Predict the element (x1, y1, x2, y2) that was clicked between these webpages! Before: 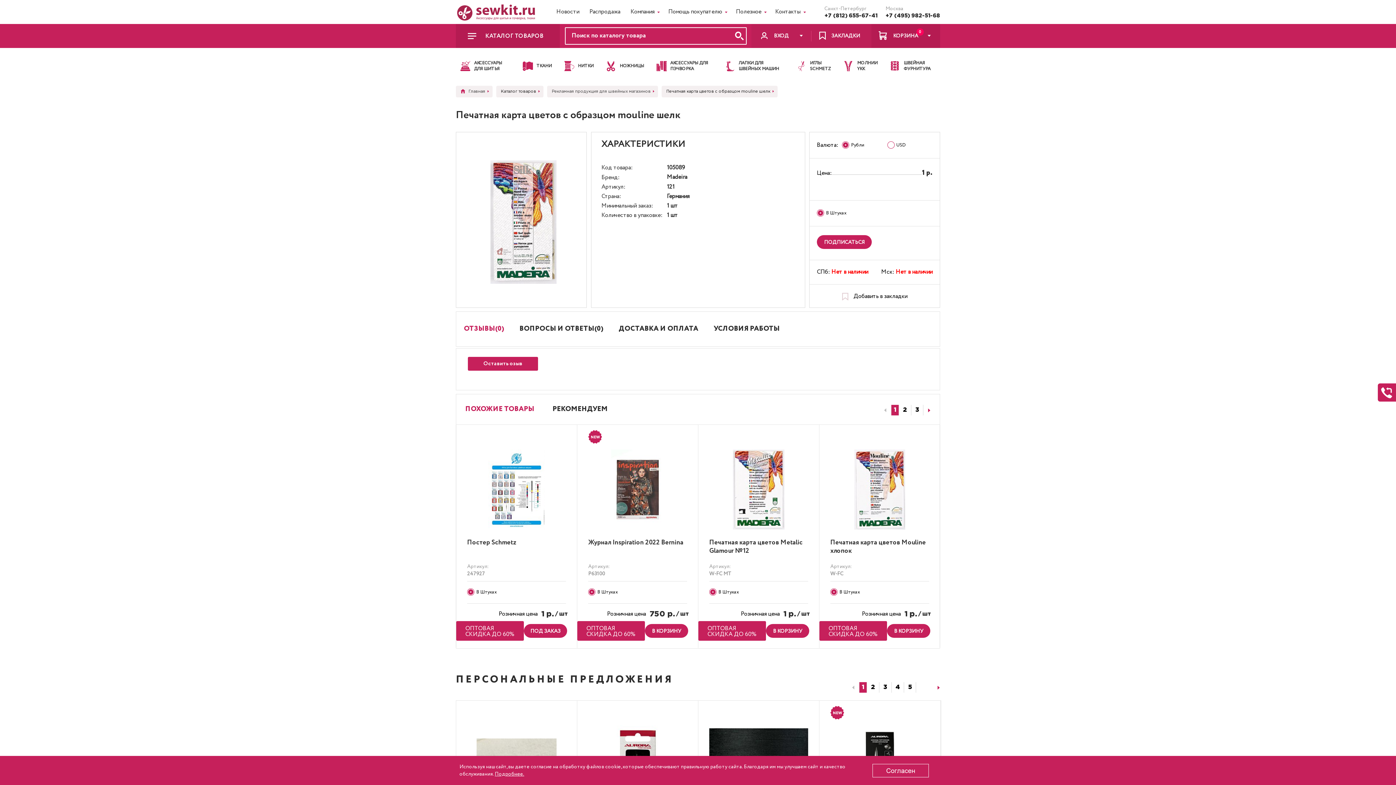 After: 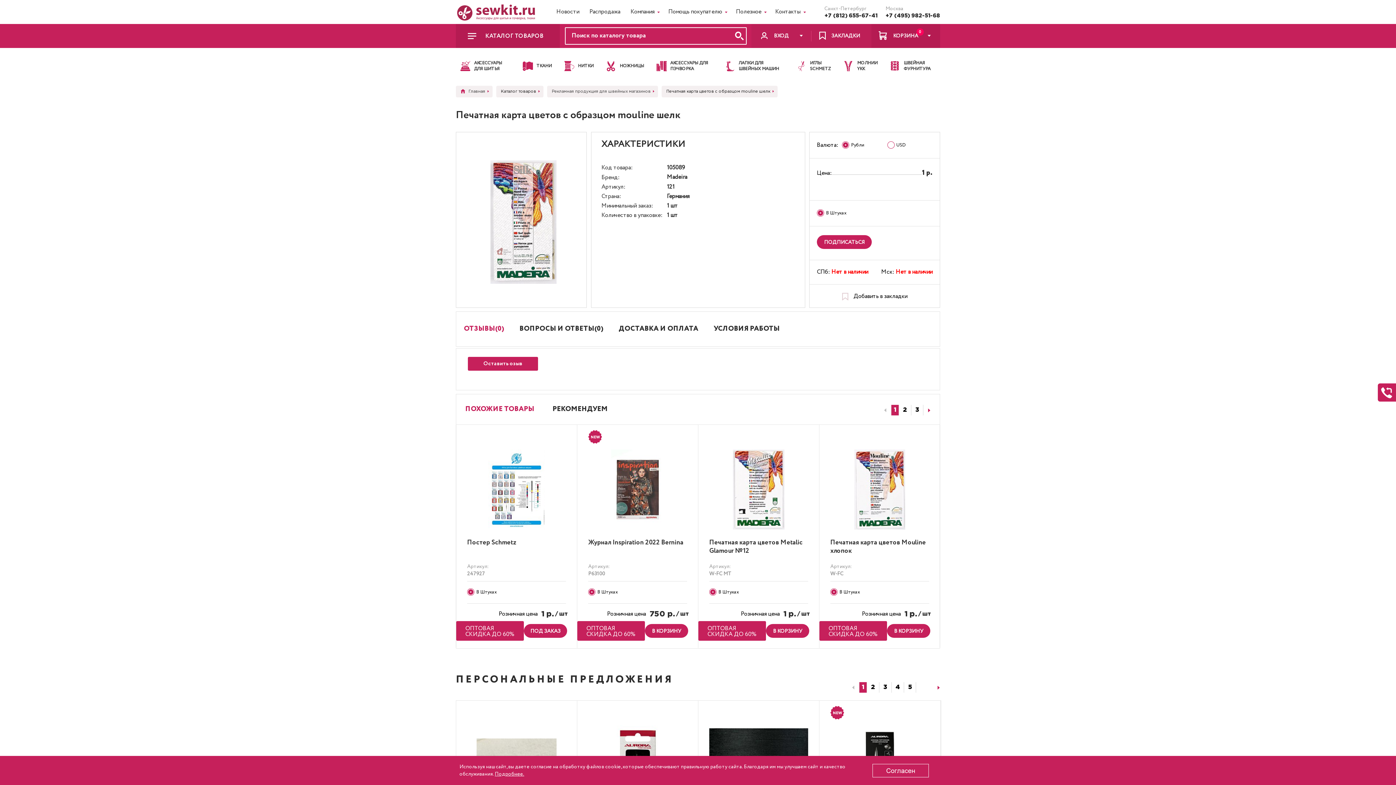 Action: bbox: (850, 684, 854, 691)